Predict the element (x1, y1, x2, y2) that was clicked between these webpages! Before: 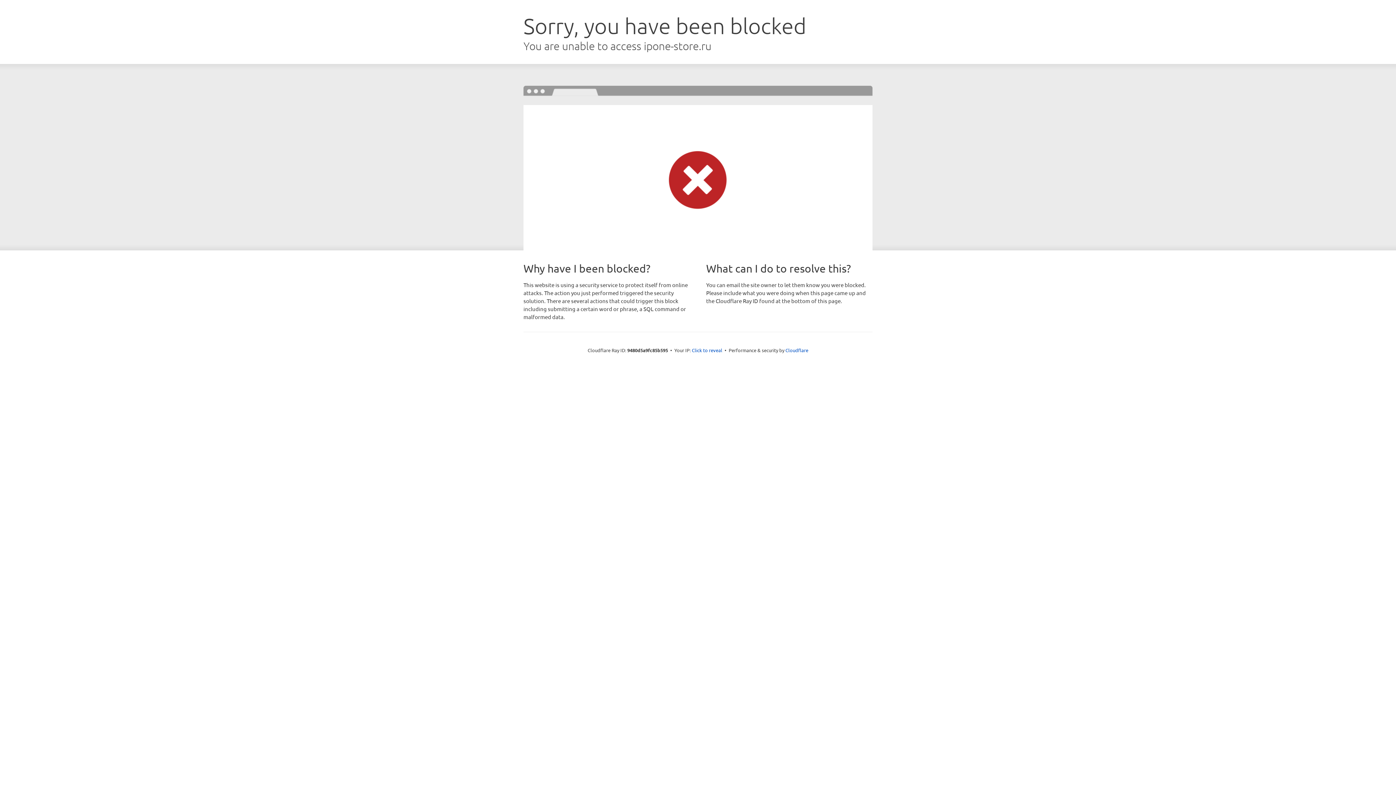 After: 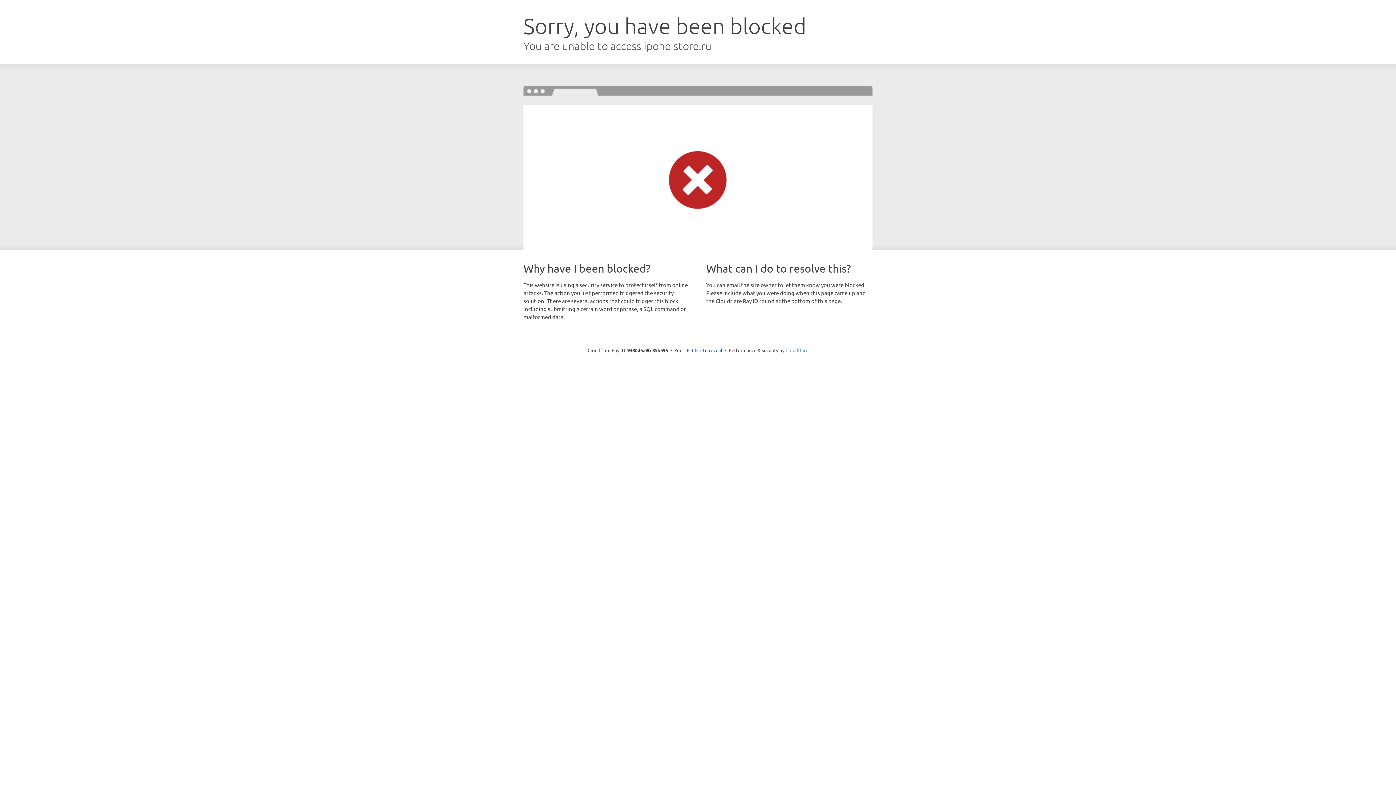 Action: bbox: (785, 347, 808, 353) label: Cloudflare